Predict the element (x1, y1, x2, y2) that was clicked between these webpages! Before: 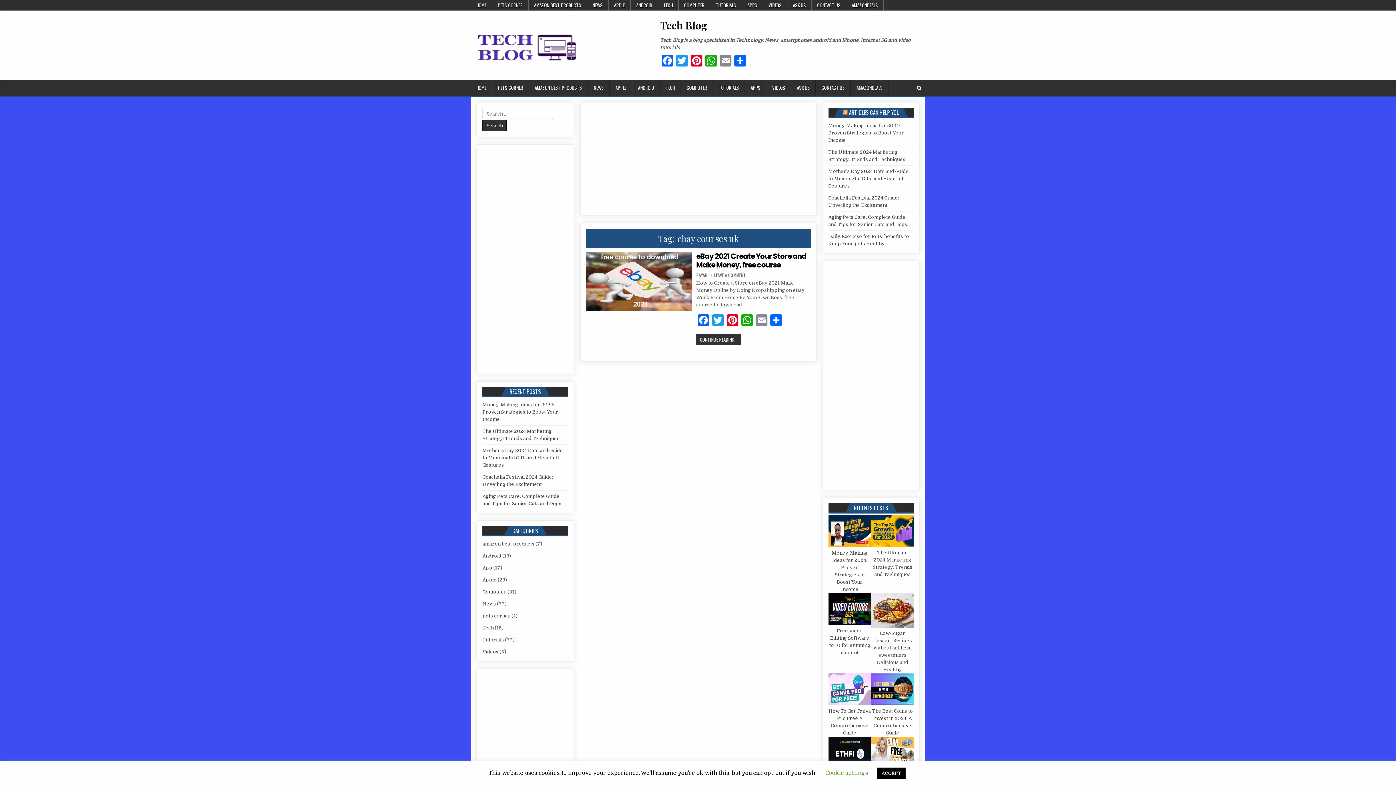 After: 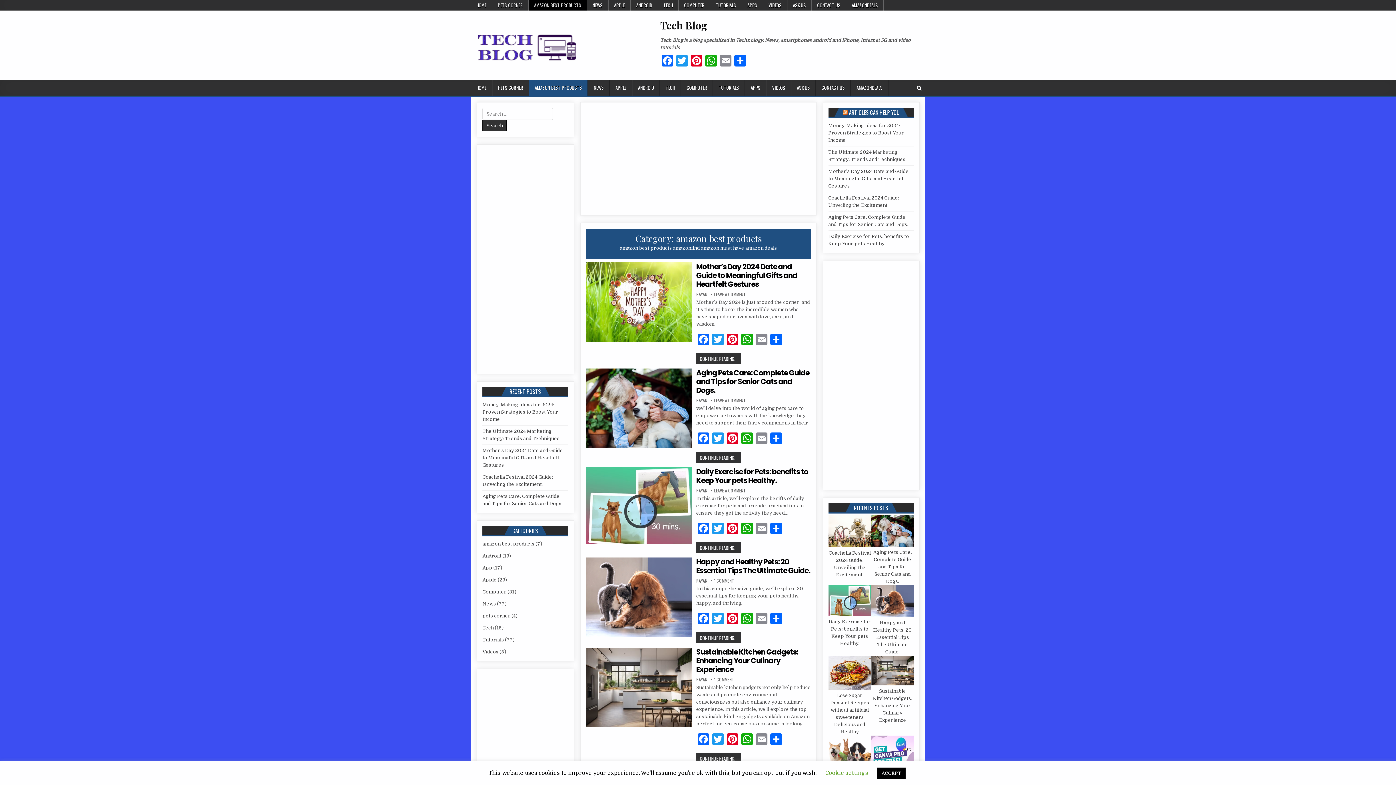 Action: bbox: (528, 0, 587, 10) label: AMAZON BEST PRODUCTS